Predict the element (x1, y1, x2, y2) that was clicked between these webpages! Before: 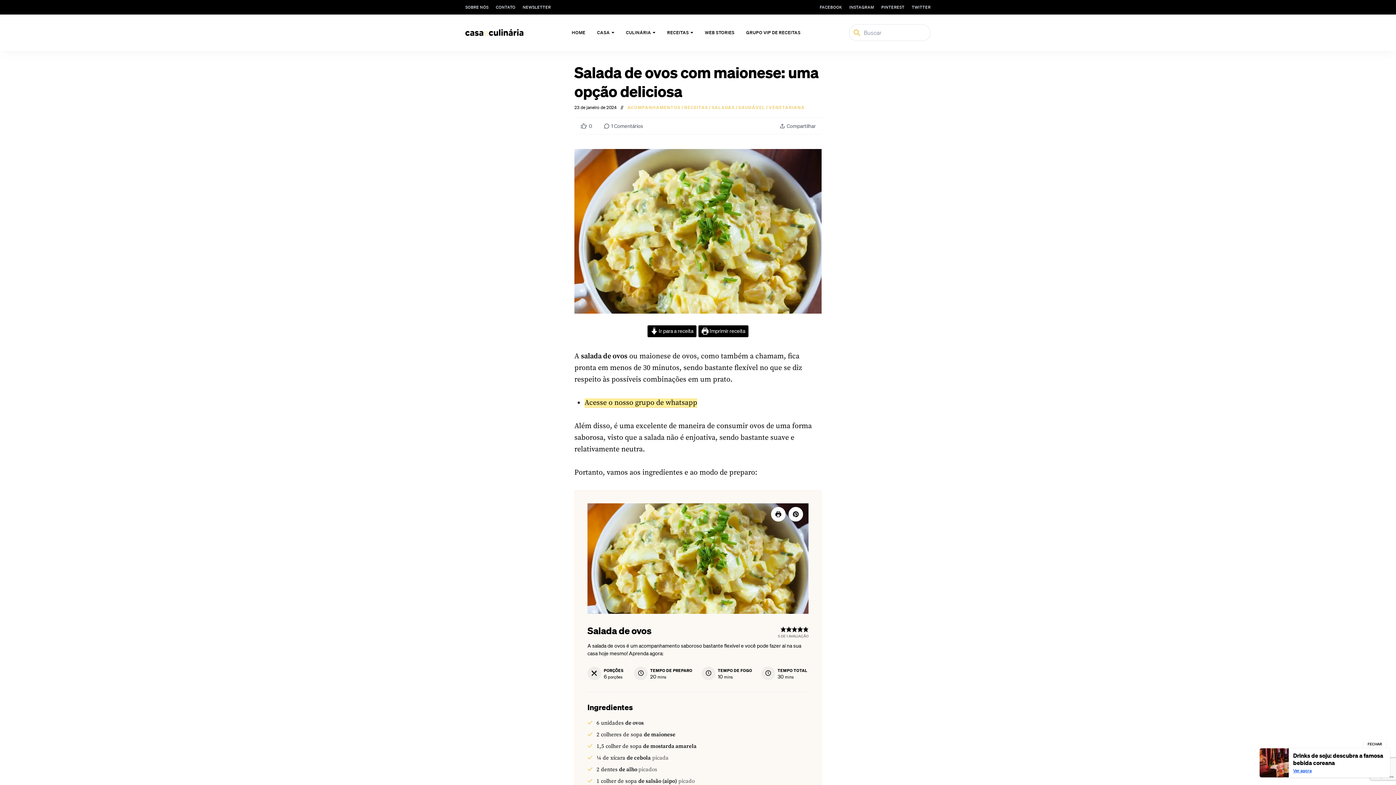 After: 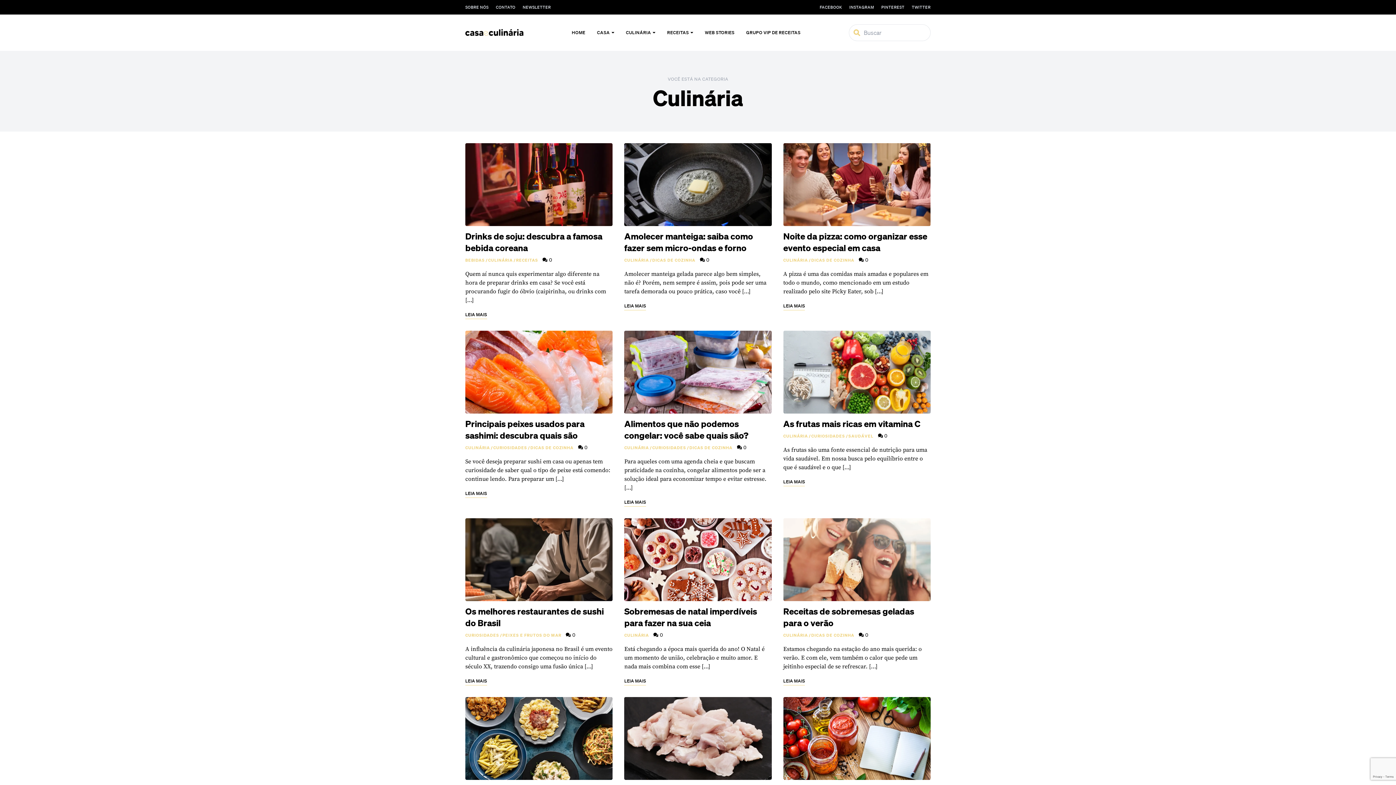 Action: bbox: (620, 14, 661, 50) label: CULINÁRIA